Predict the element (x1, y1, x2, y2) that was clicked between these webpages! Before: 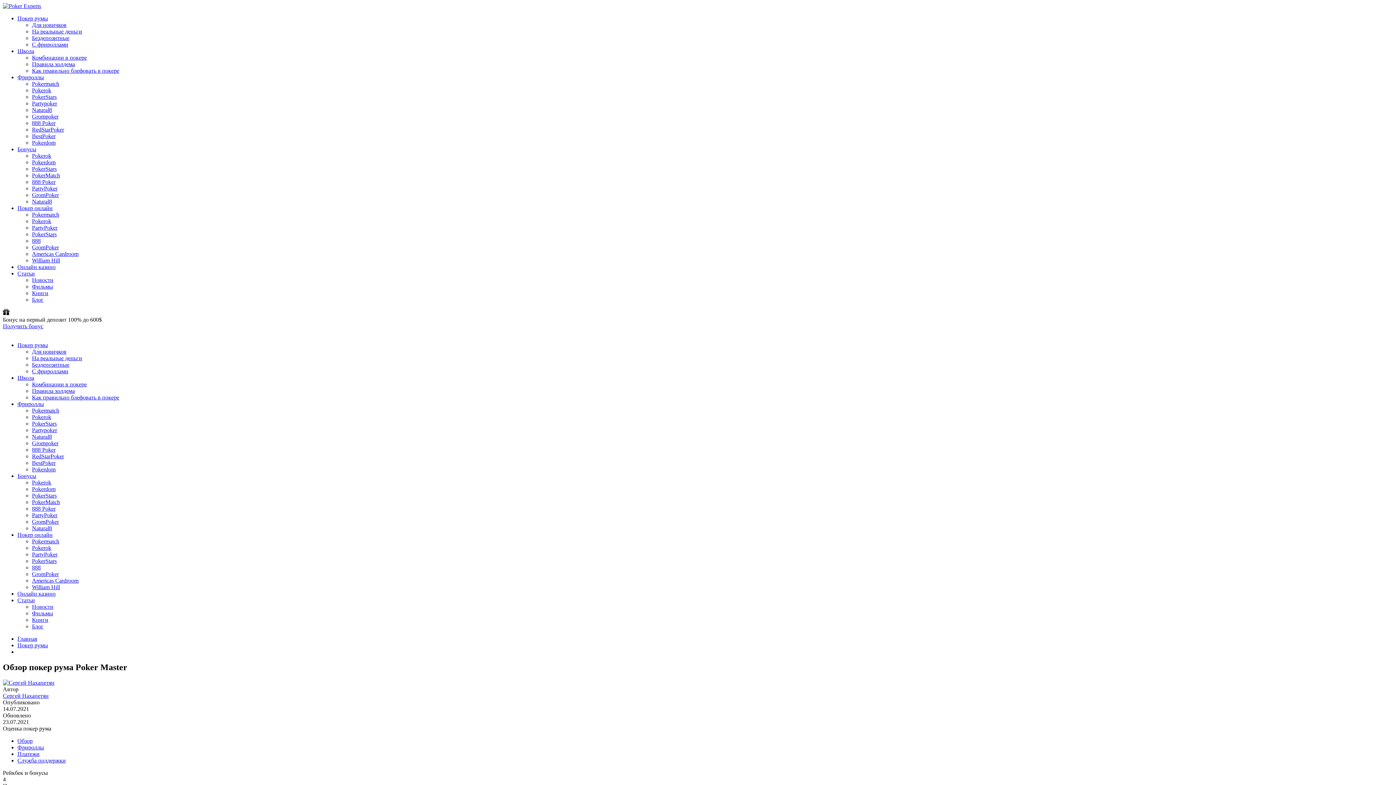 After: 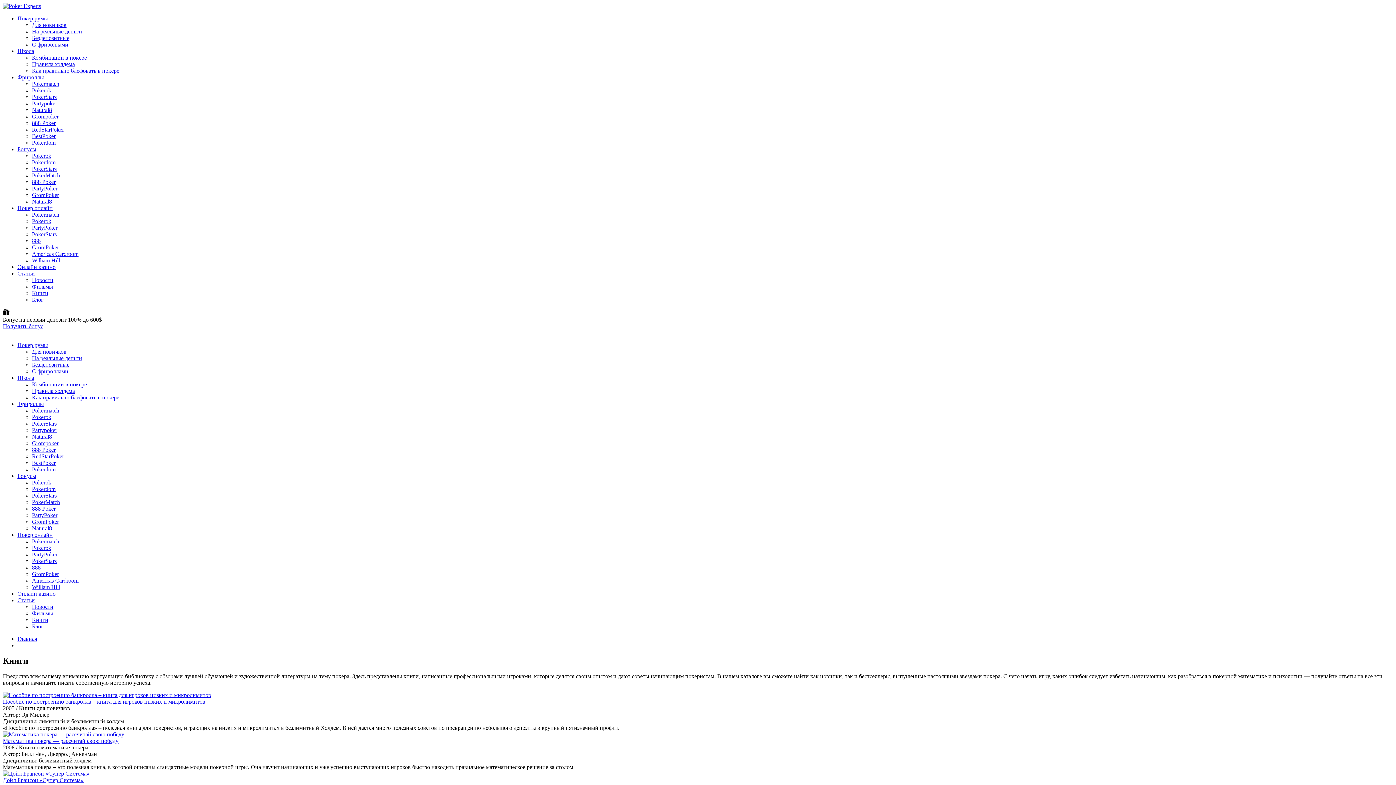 Action: label: Книги bbox: (32, 617, 48, 623)